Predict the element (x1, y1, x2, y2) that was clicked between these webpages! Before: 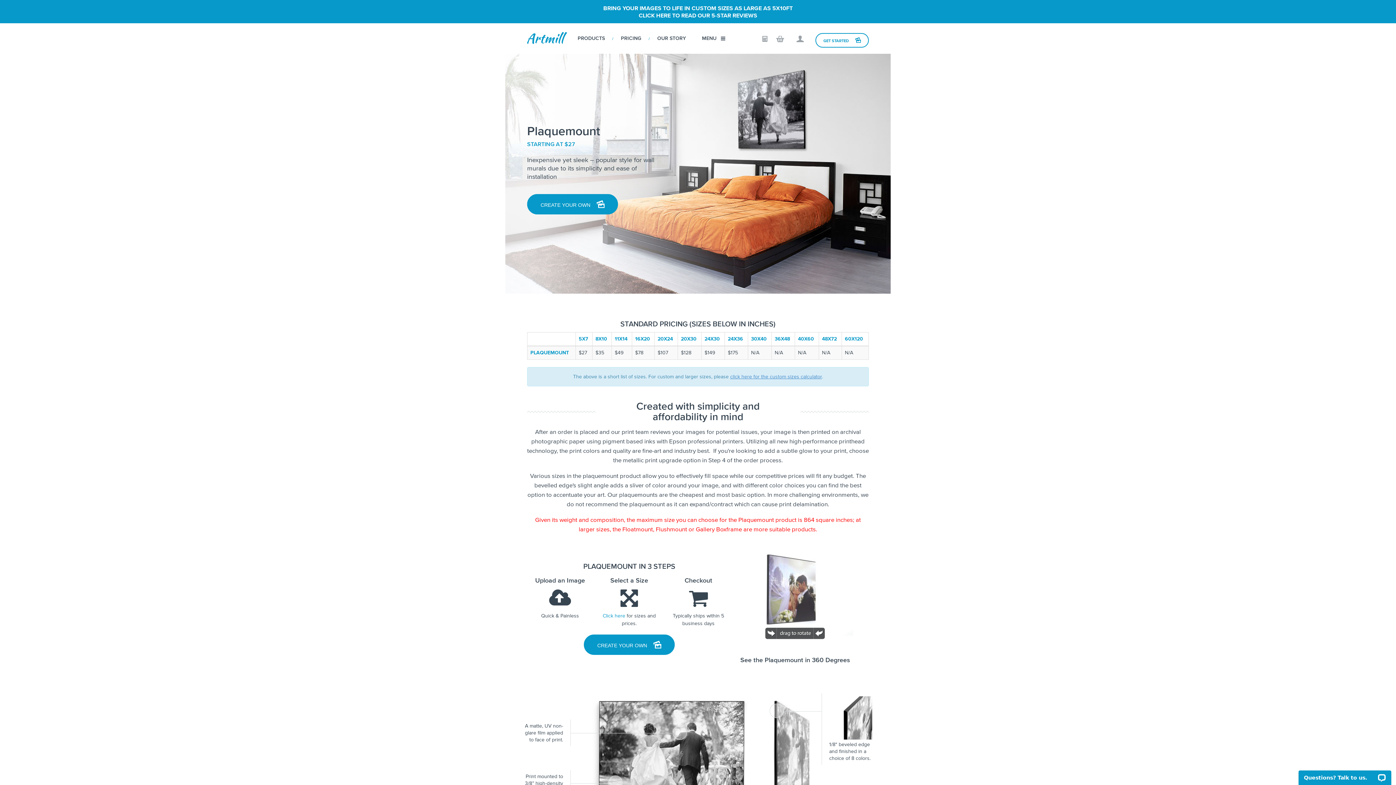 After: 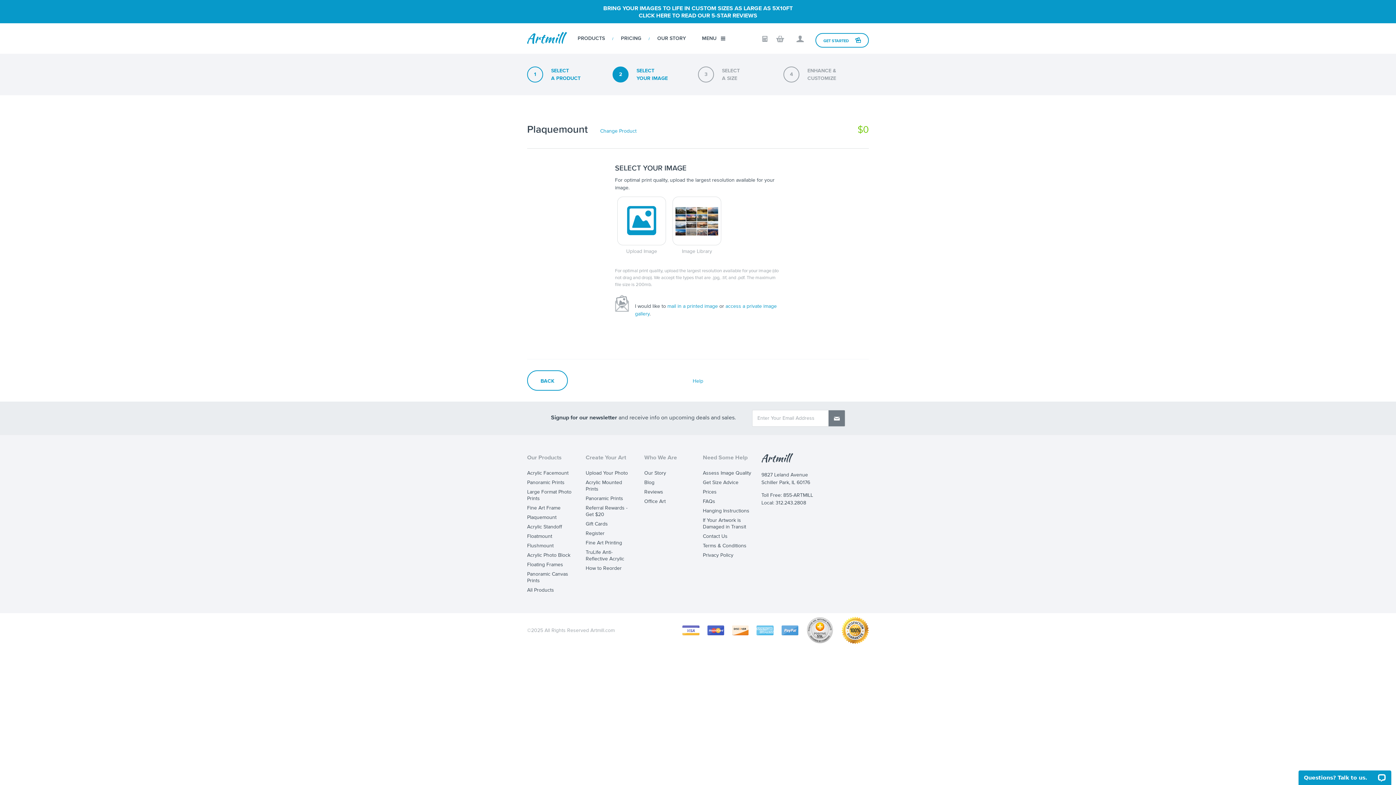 Action: label: CREATE YOUR OWN bbox: (527, 194, 618, 214)